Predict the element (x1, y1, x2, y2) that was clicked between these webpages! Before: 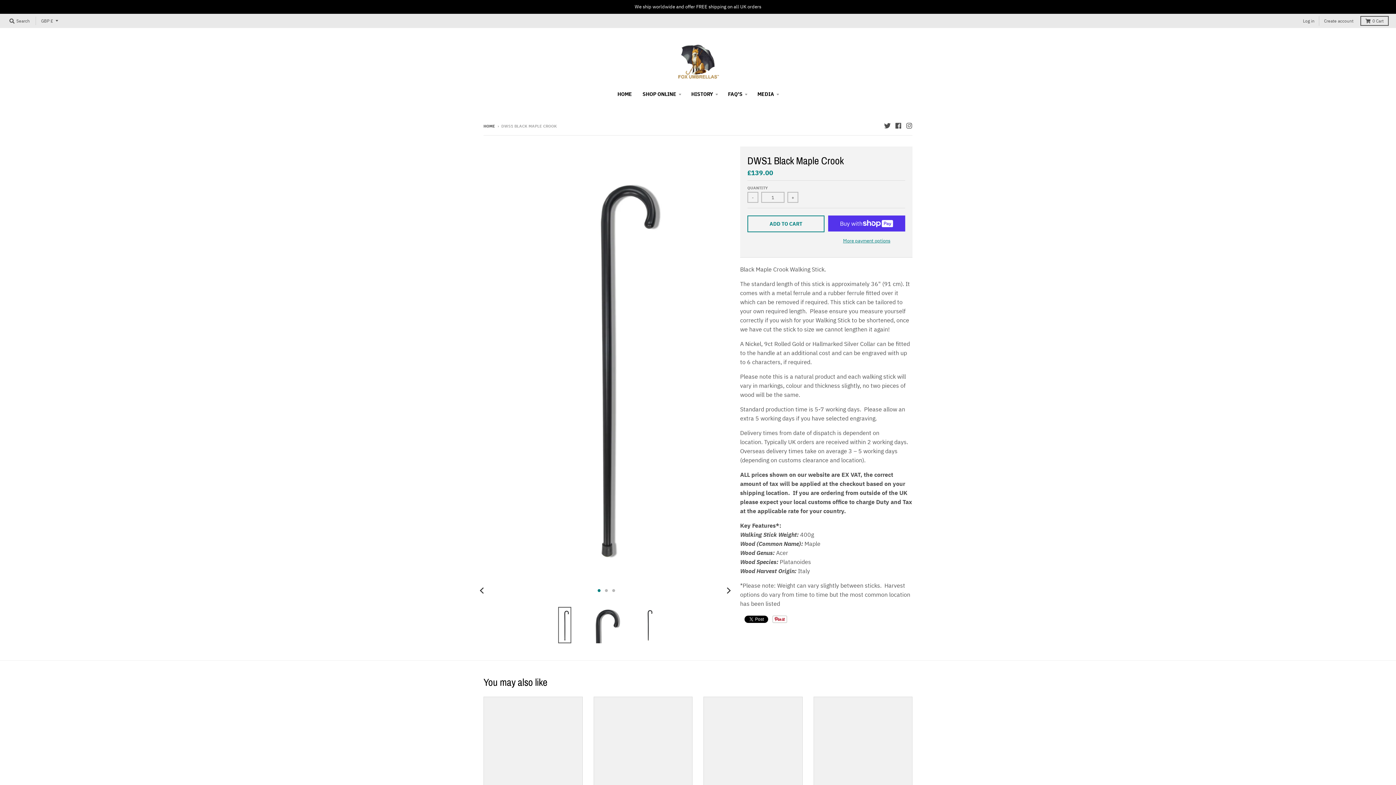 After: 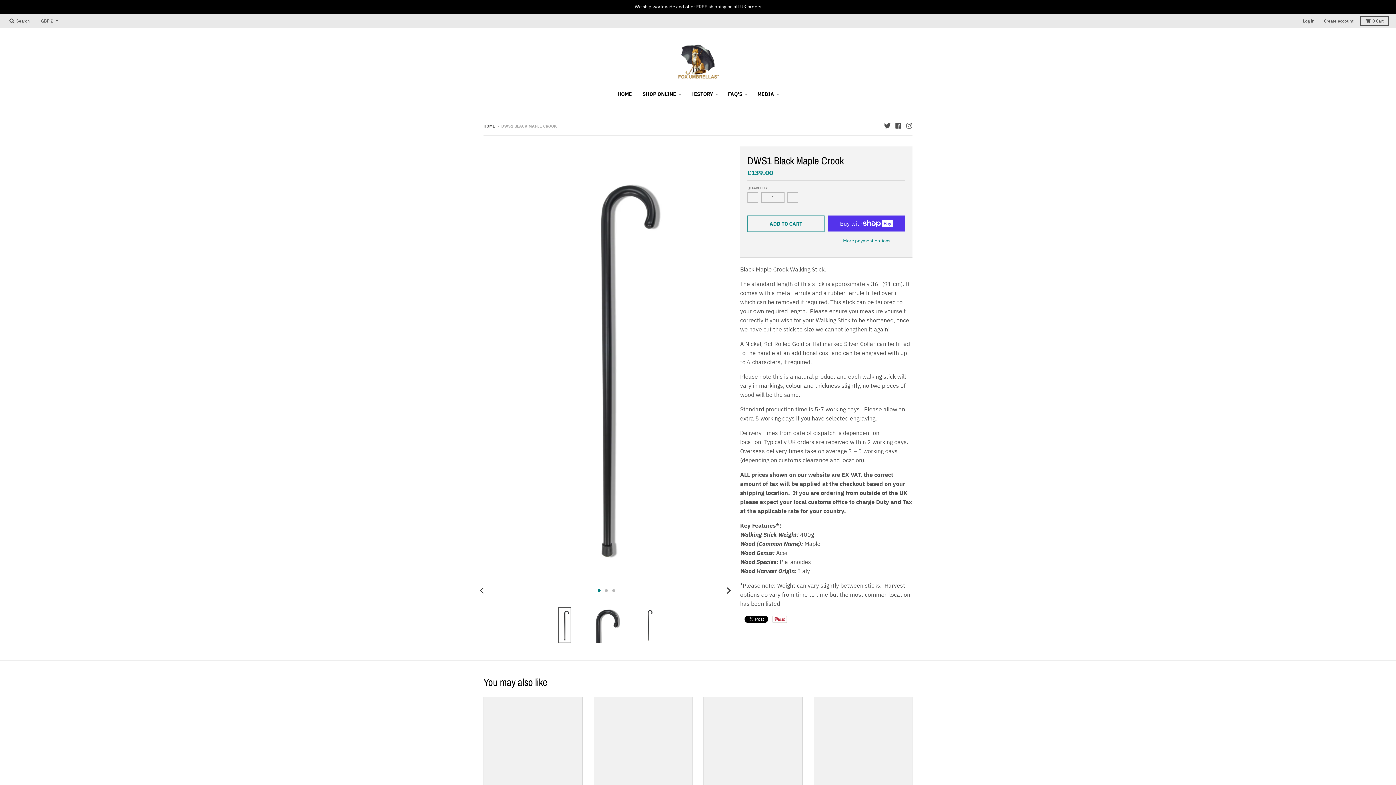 Action: bbox: (593, 697, 692, 796)